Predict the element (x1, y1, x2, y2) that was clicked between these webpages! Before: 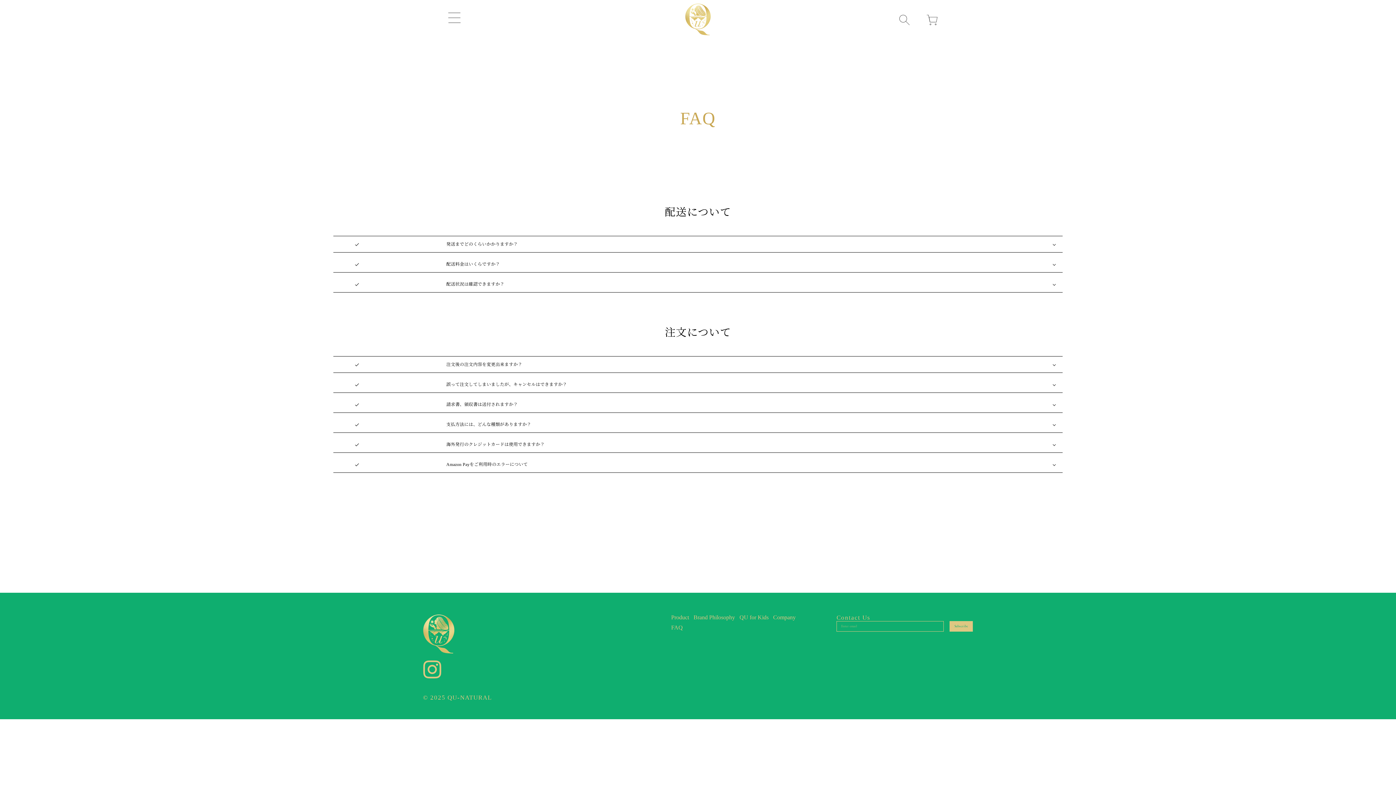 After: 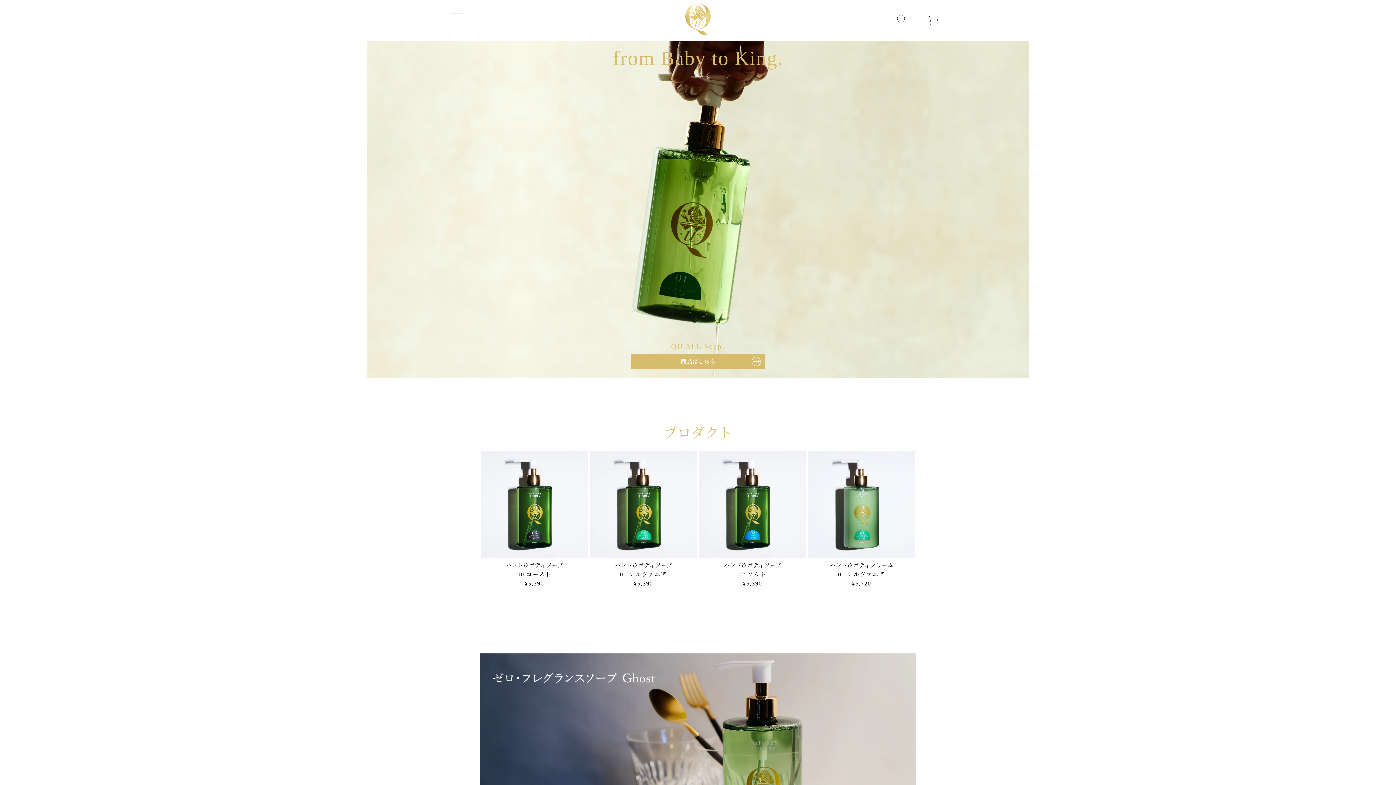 Action: bbox: (685, 3, 710, 35)